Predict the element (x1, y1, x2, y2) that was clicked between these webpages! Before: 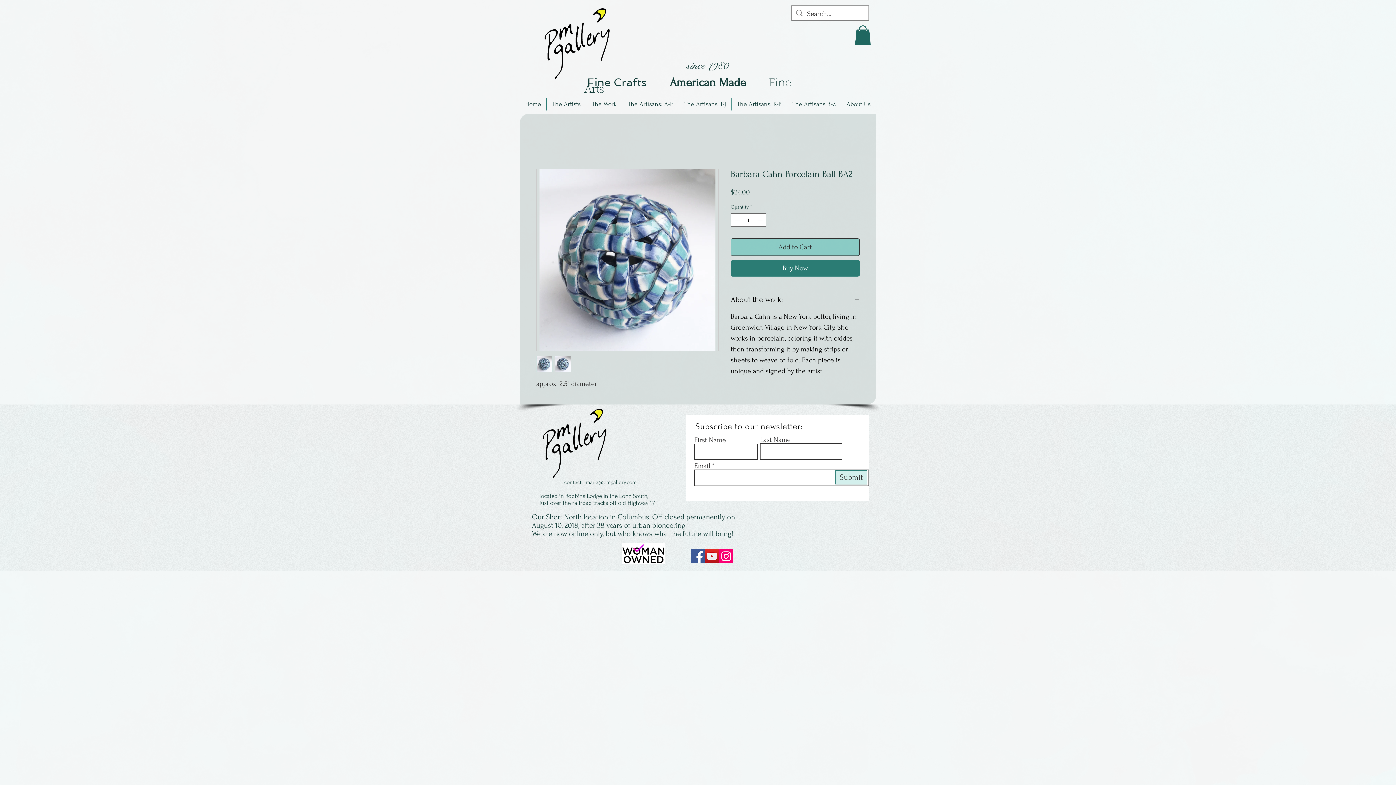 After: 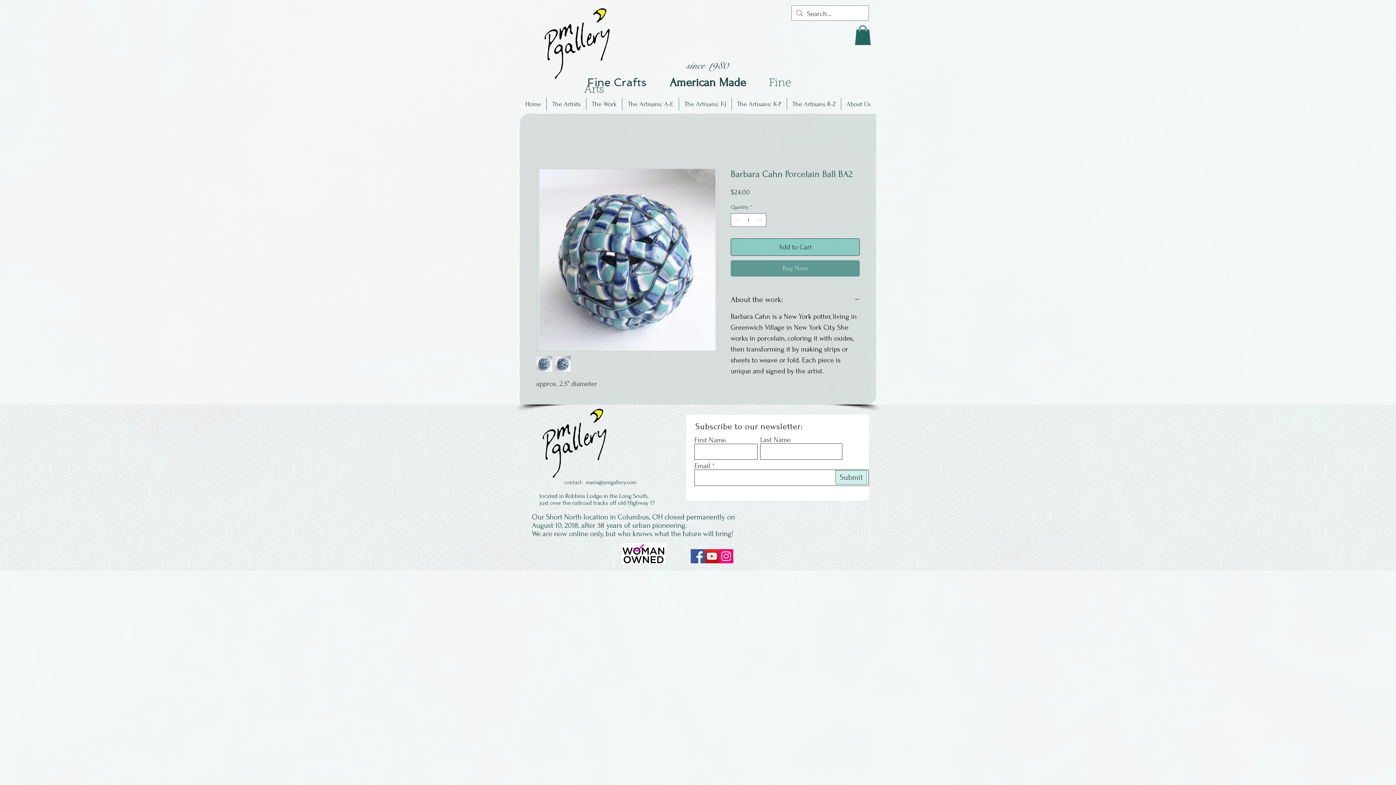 Action: bbox: (730, 260, 860, 276) label: Buy Now